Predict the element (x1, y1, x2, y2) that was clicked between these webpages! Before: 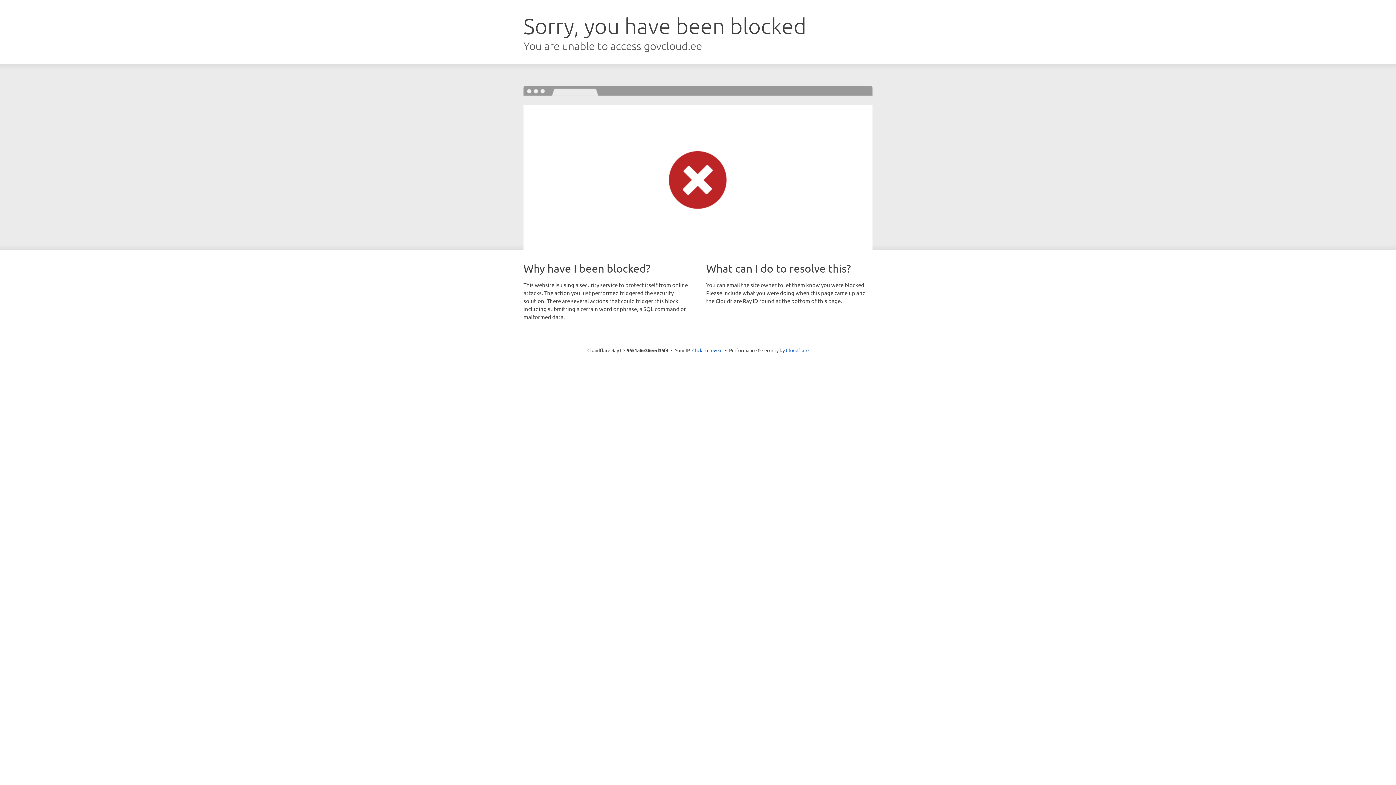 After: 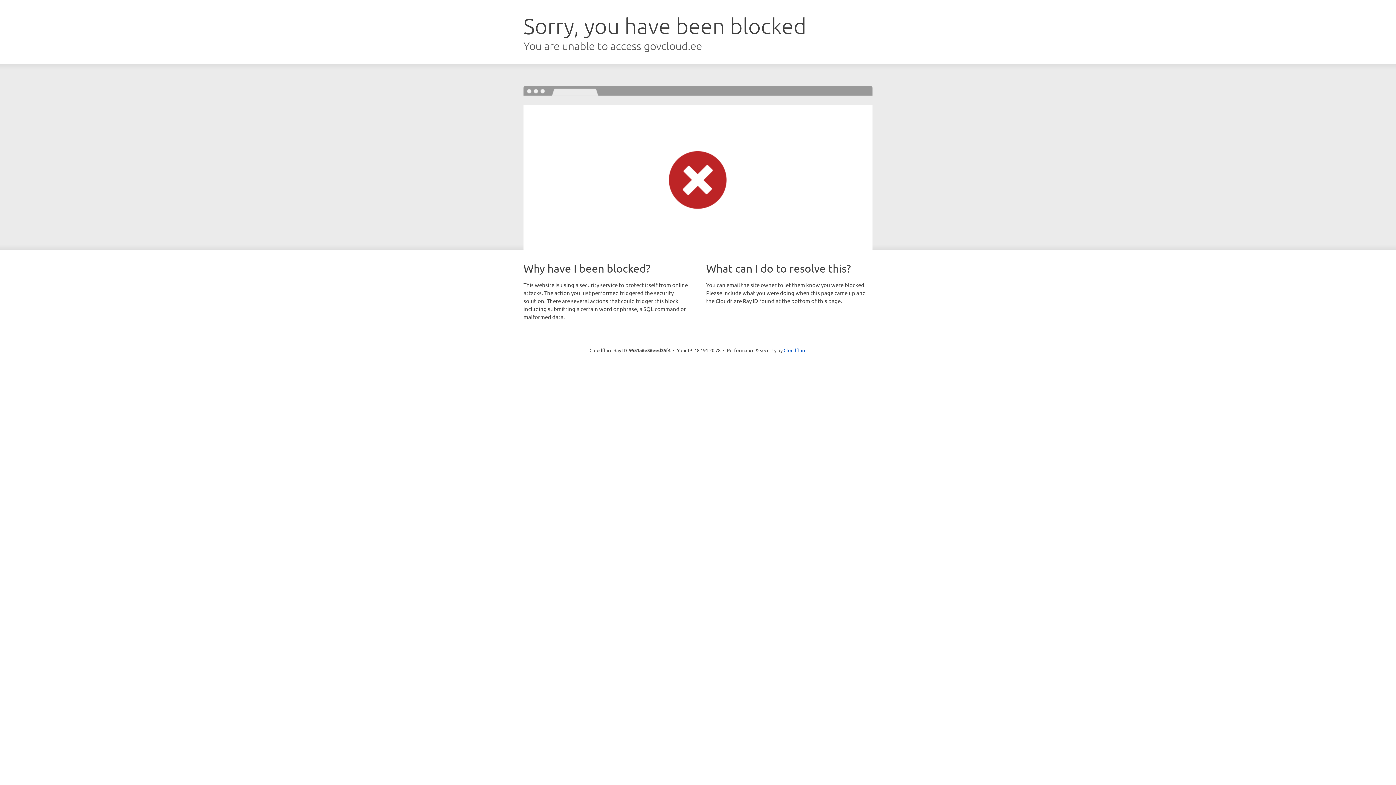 Action: bbox: (692, 346, 722, 353) label: Click to reveal